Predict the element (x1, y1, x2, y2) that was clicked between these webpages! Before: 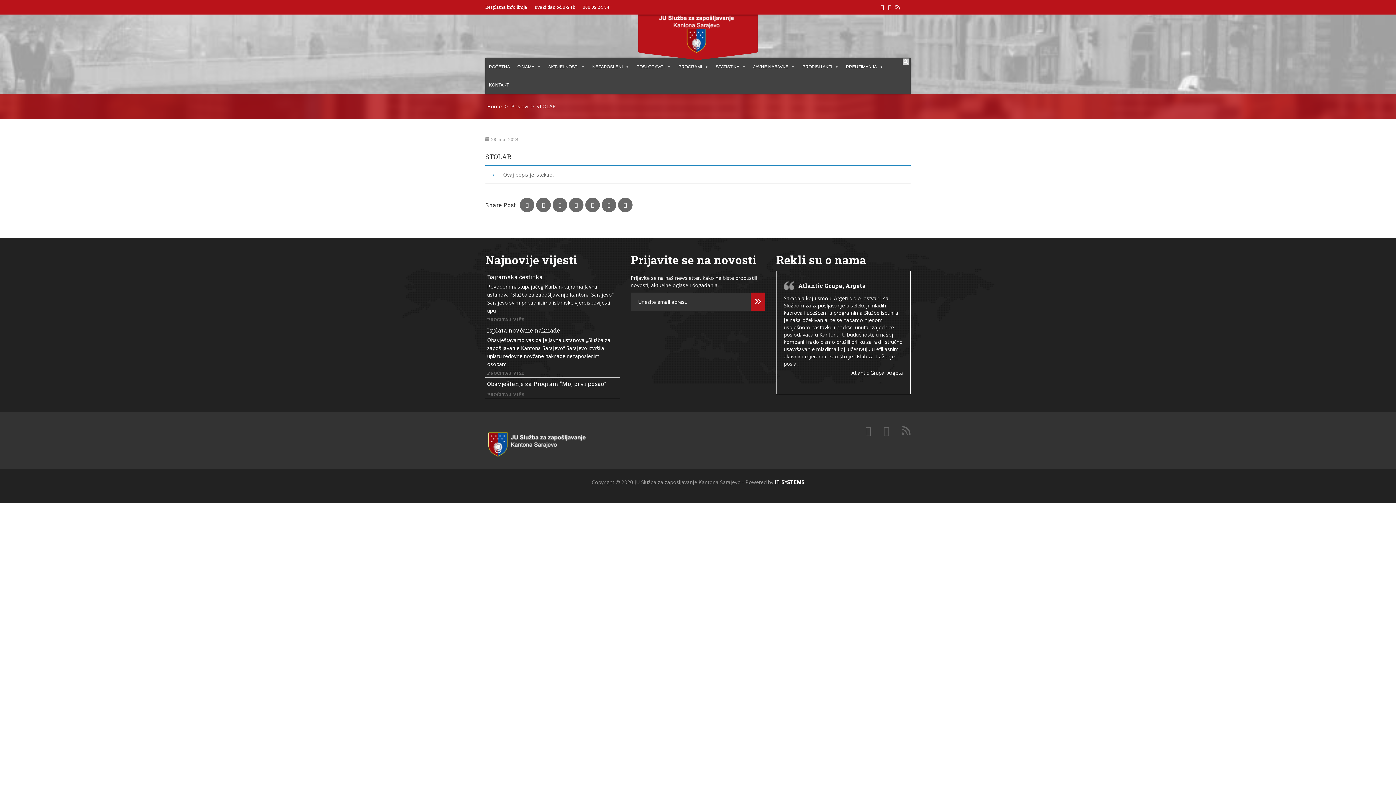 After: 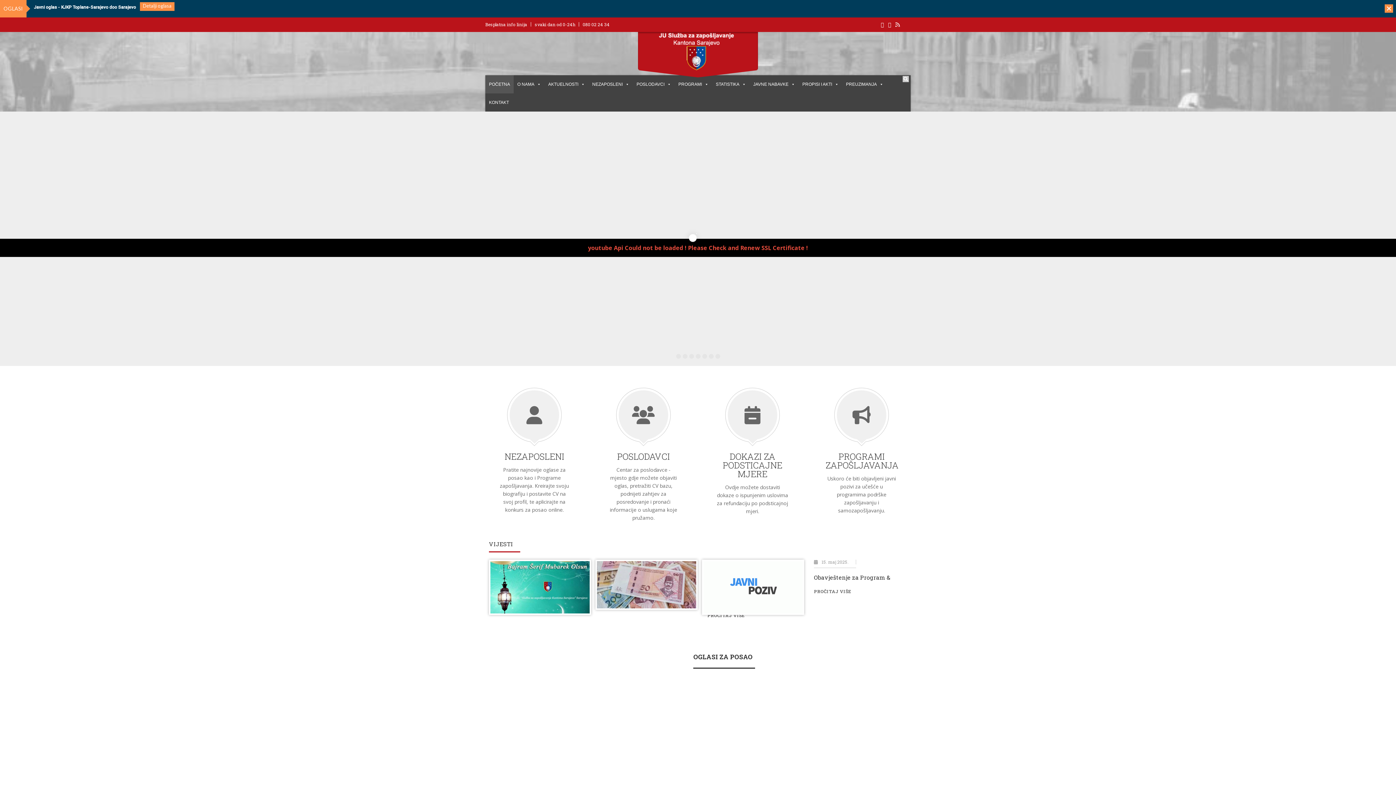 Action: bbox: (485, 424, 605, 462)